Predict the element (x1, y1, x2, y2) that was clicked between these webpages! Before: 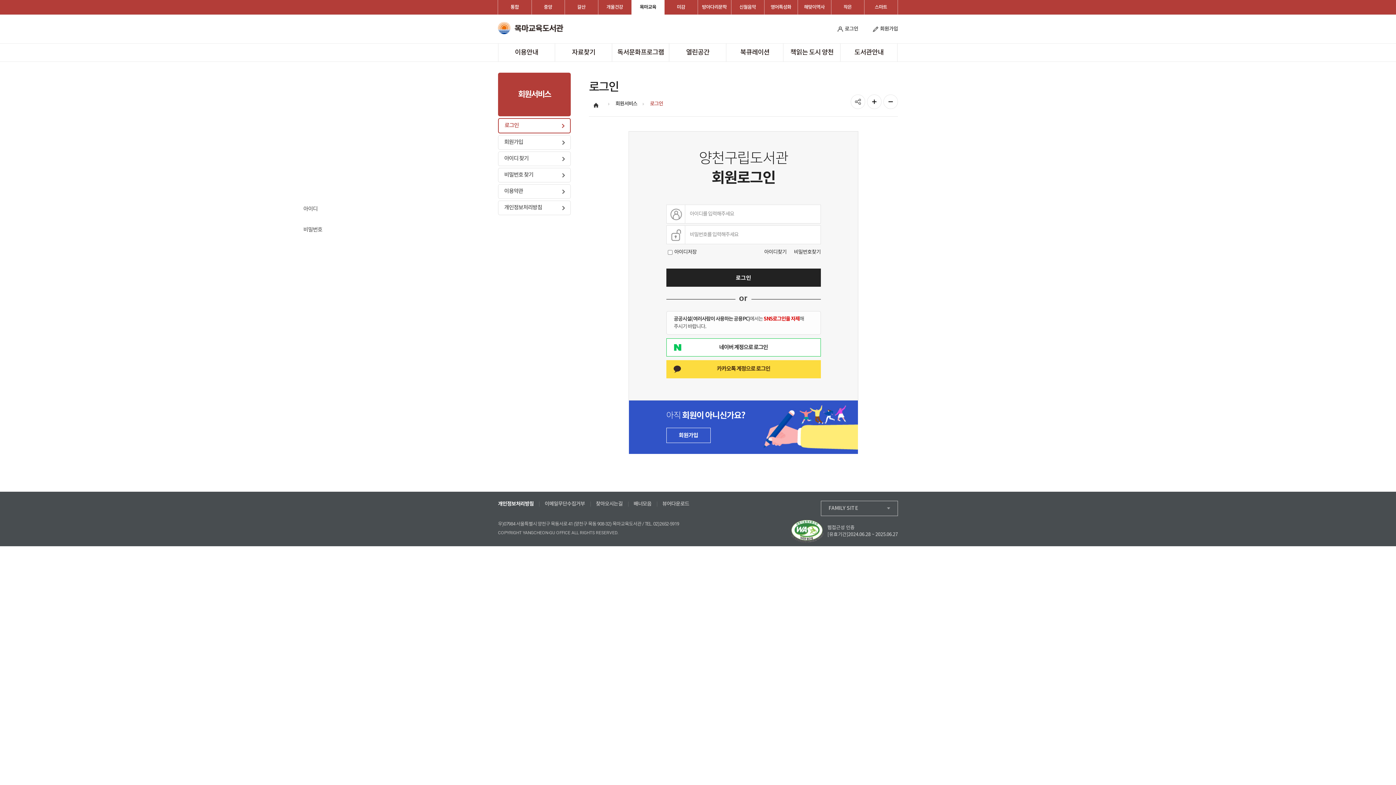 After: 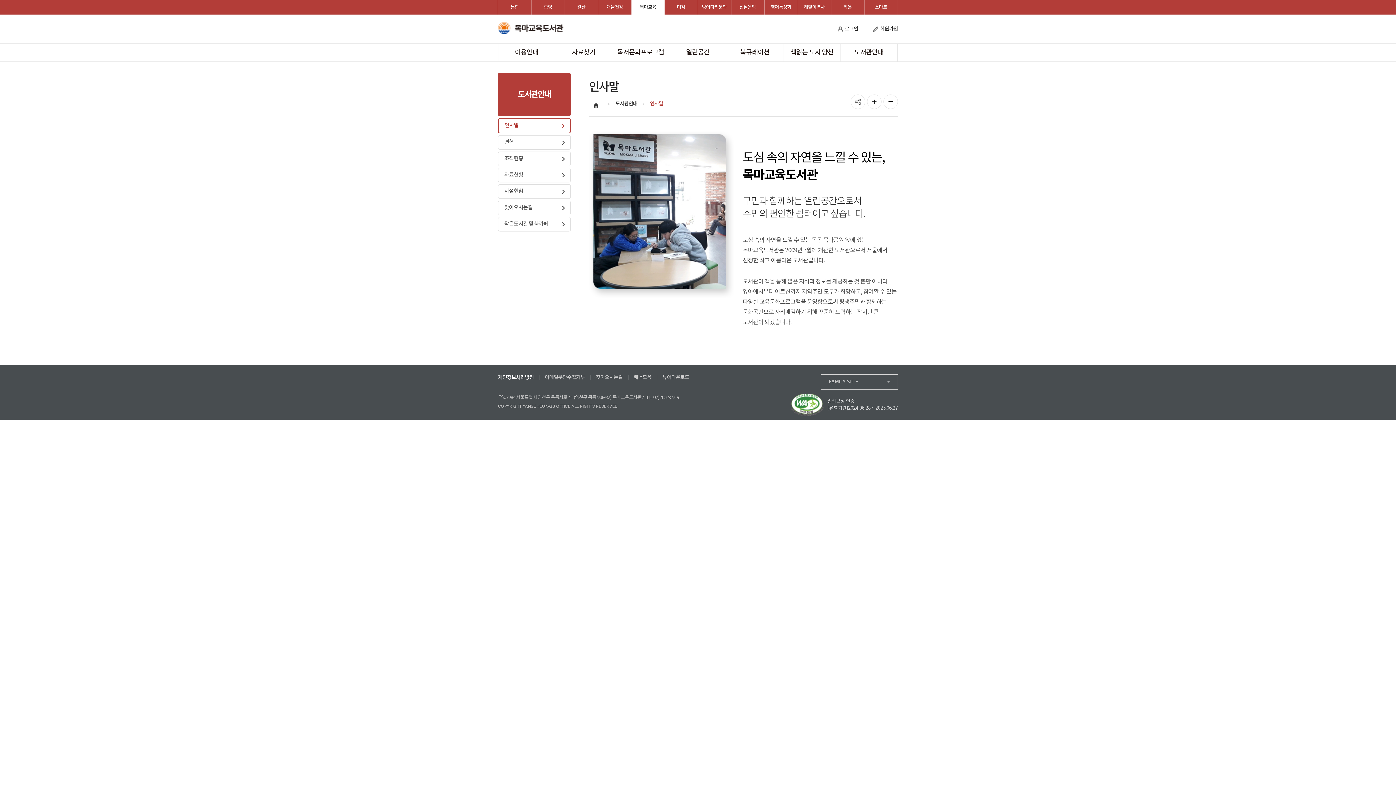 Action: label: 도서관안내 bbox: (840, 43, 897, 61)